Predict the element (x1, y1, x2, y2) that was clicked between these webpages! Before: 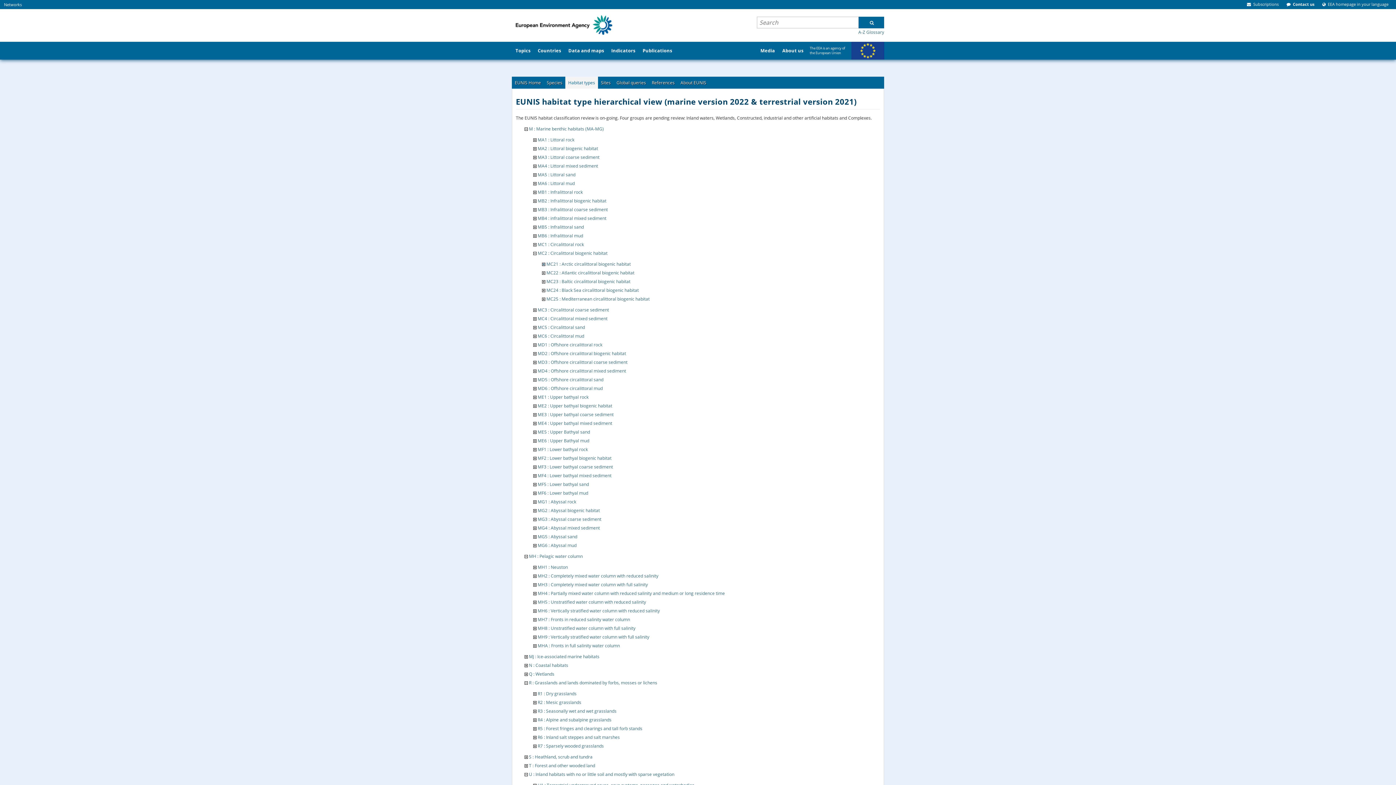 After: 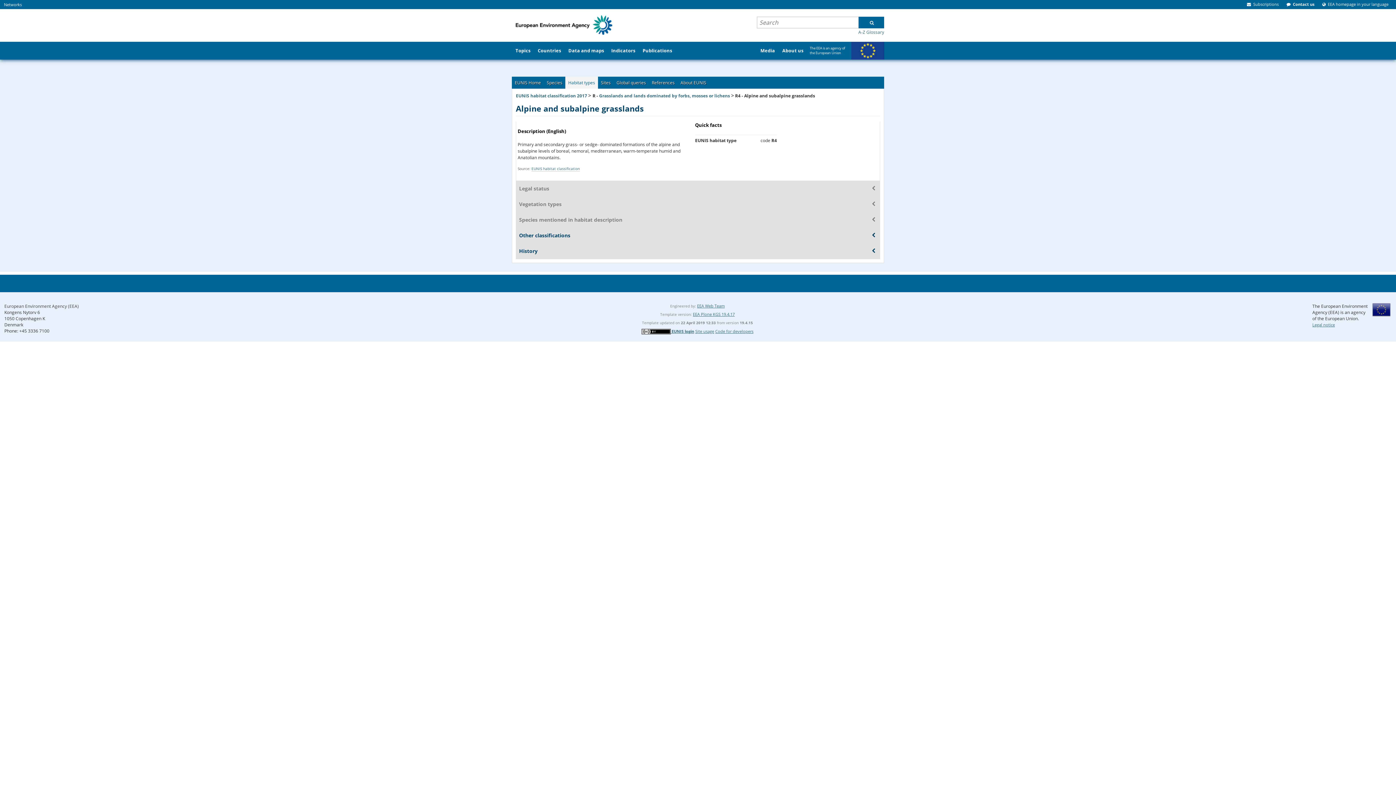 Action: label: R4 : Alpine and subalpine grasslands bbox: (537, 716, 611, 723)